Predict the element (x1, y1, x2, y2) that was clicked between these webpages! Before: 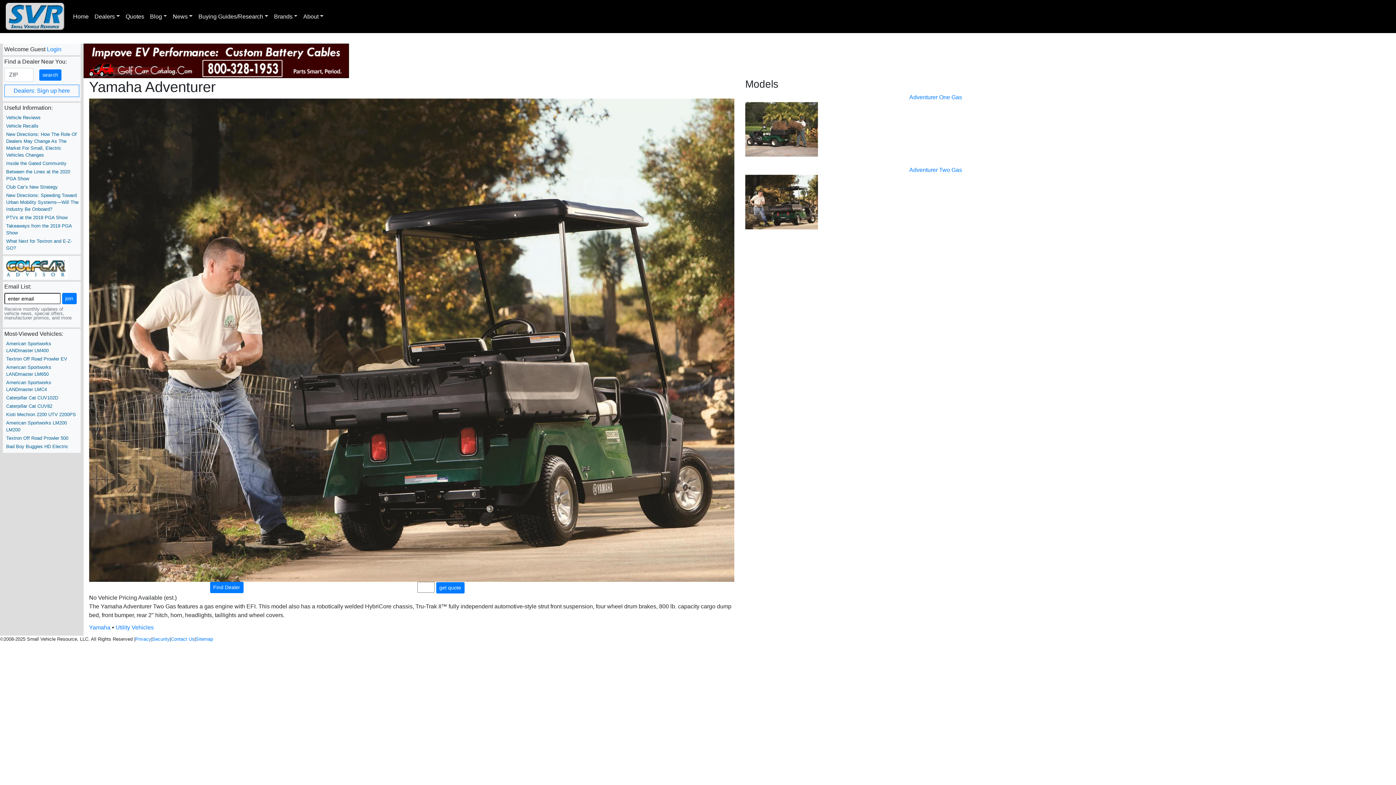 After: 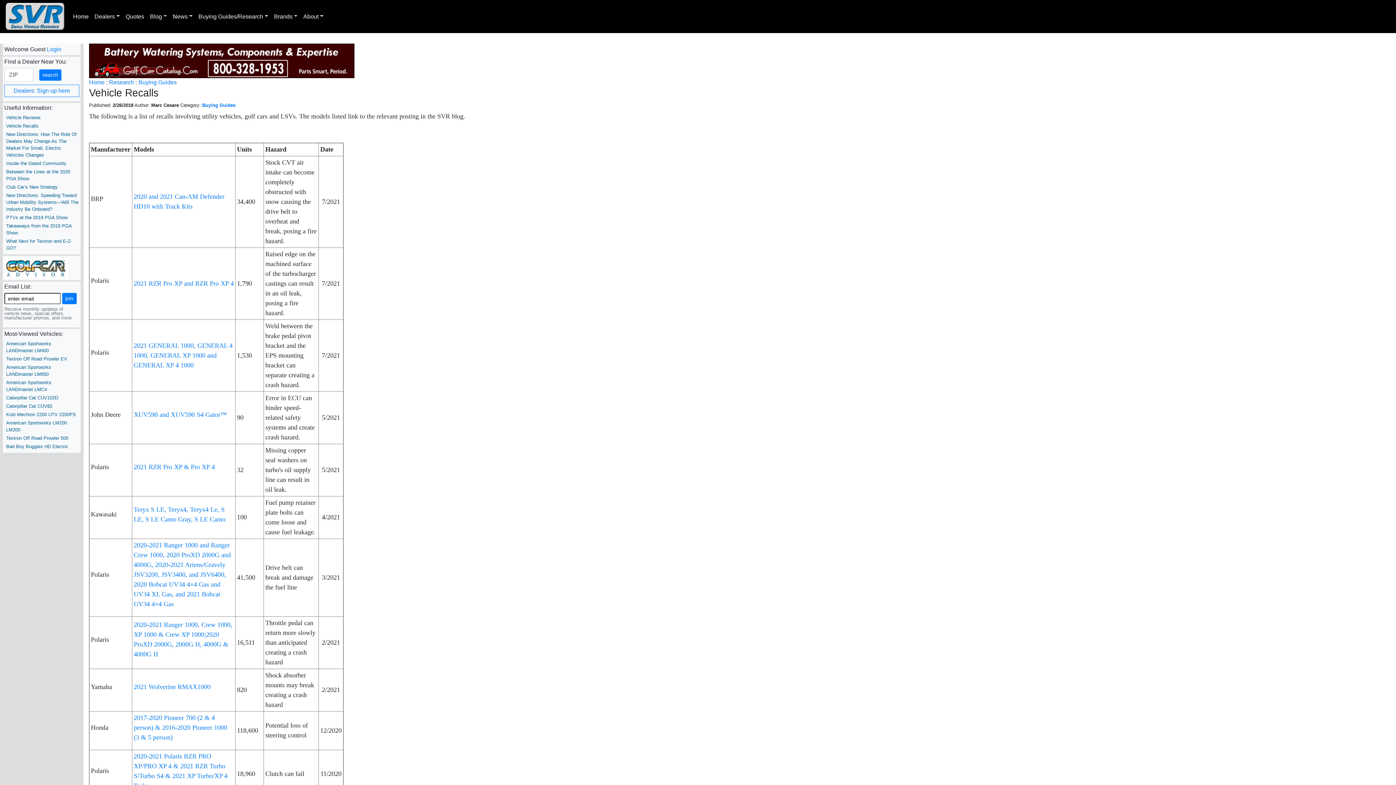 Action: bbox: (6, 123, 38, 128) label: Vehicle Recalls